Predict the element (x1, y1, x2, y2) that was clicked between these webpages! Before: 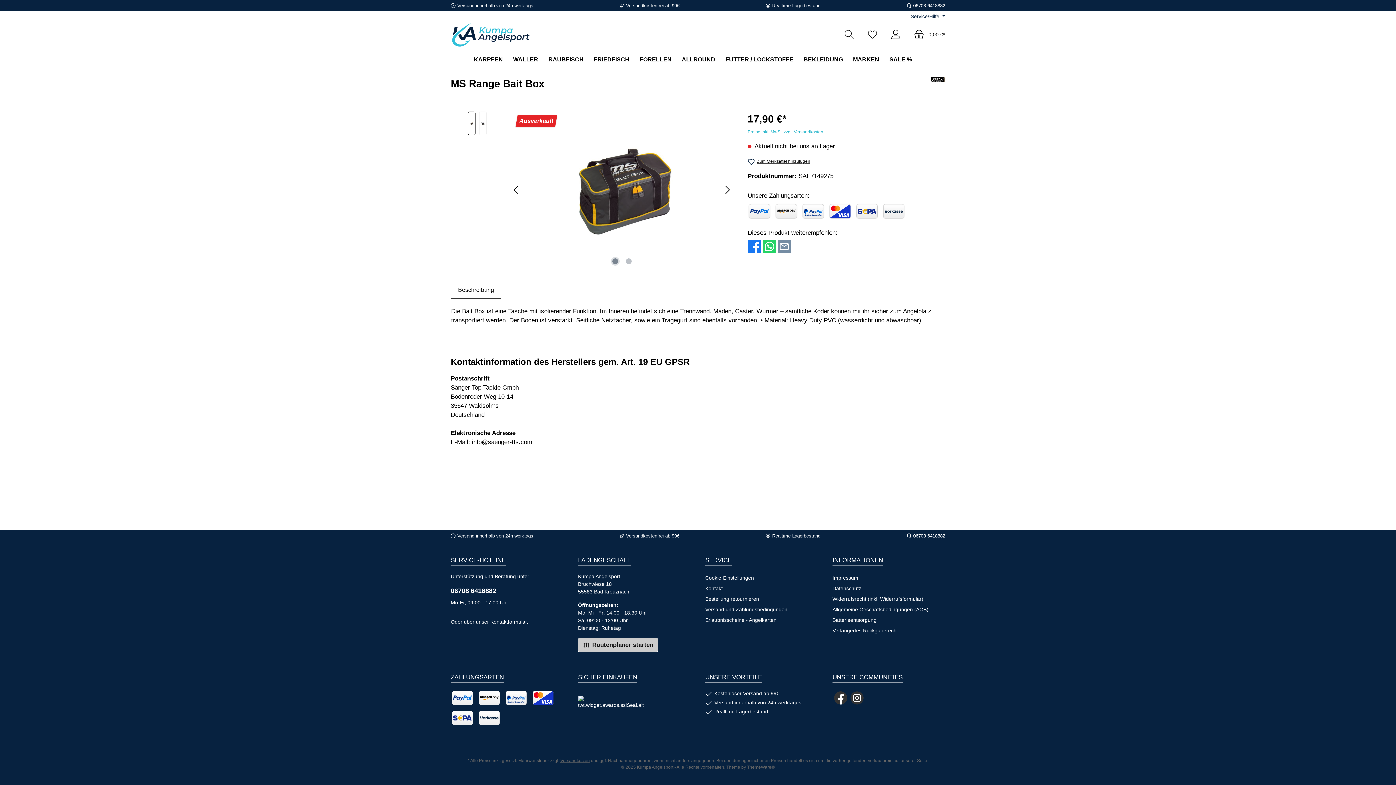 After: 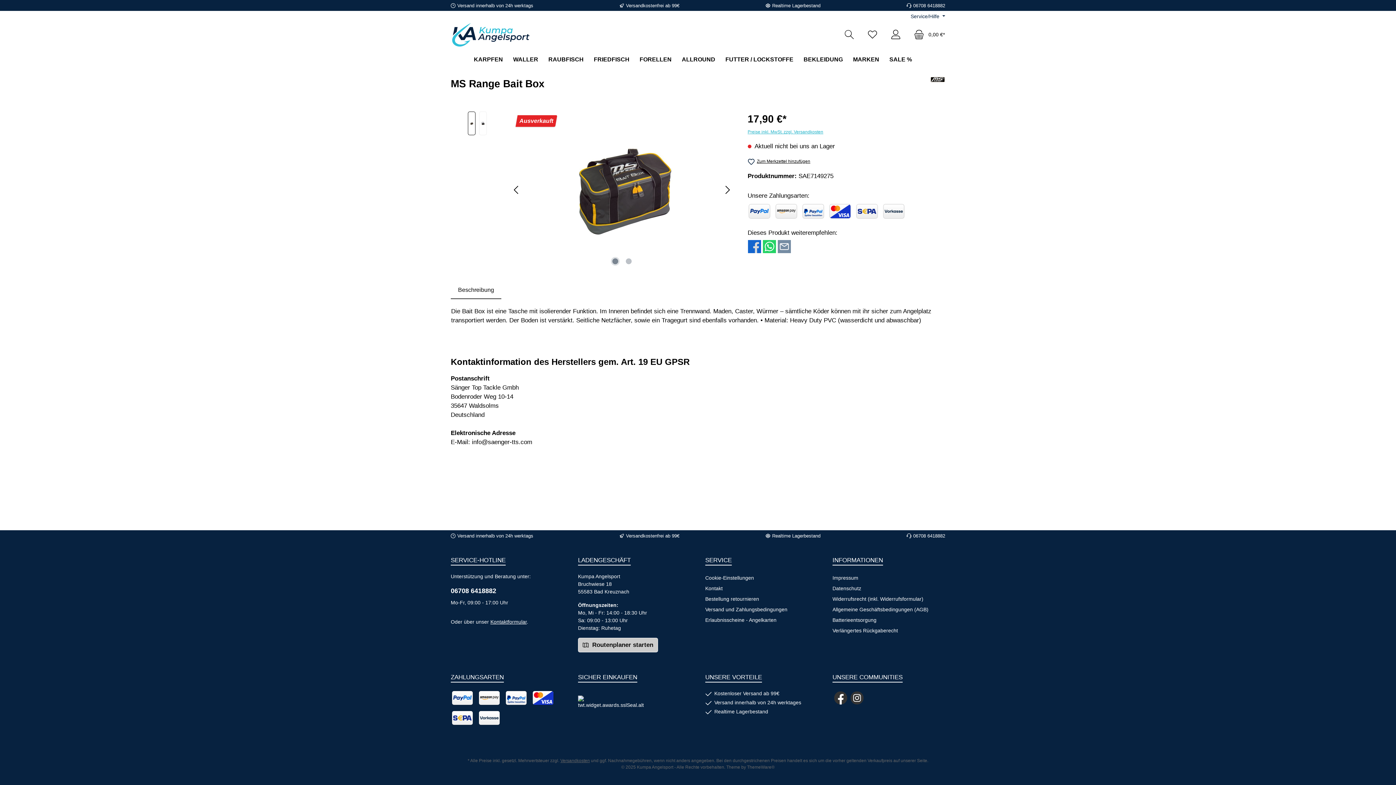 Action: bbox: (746, 242, 762, 249) label: Bei Facebook teilen